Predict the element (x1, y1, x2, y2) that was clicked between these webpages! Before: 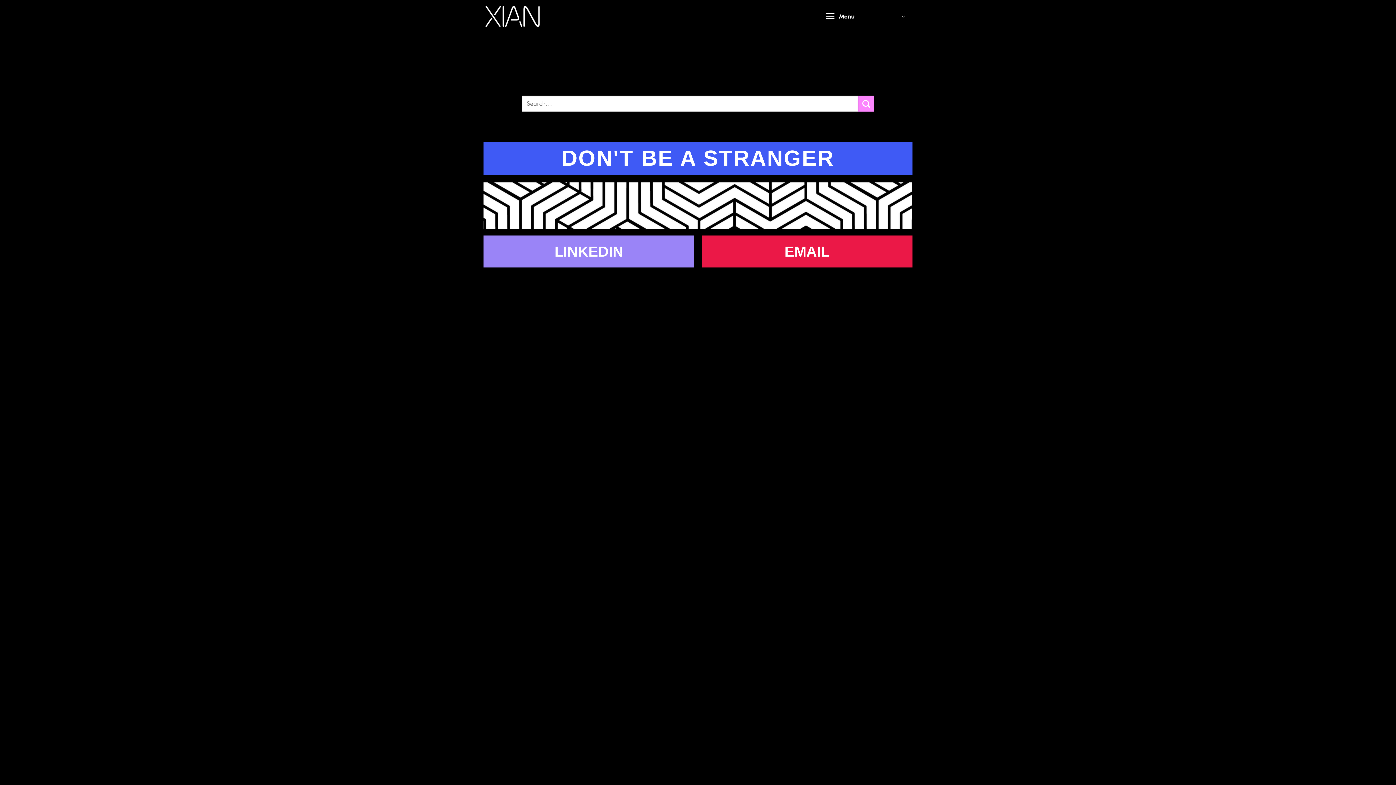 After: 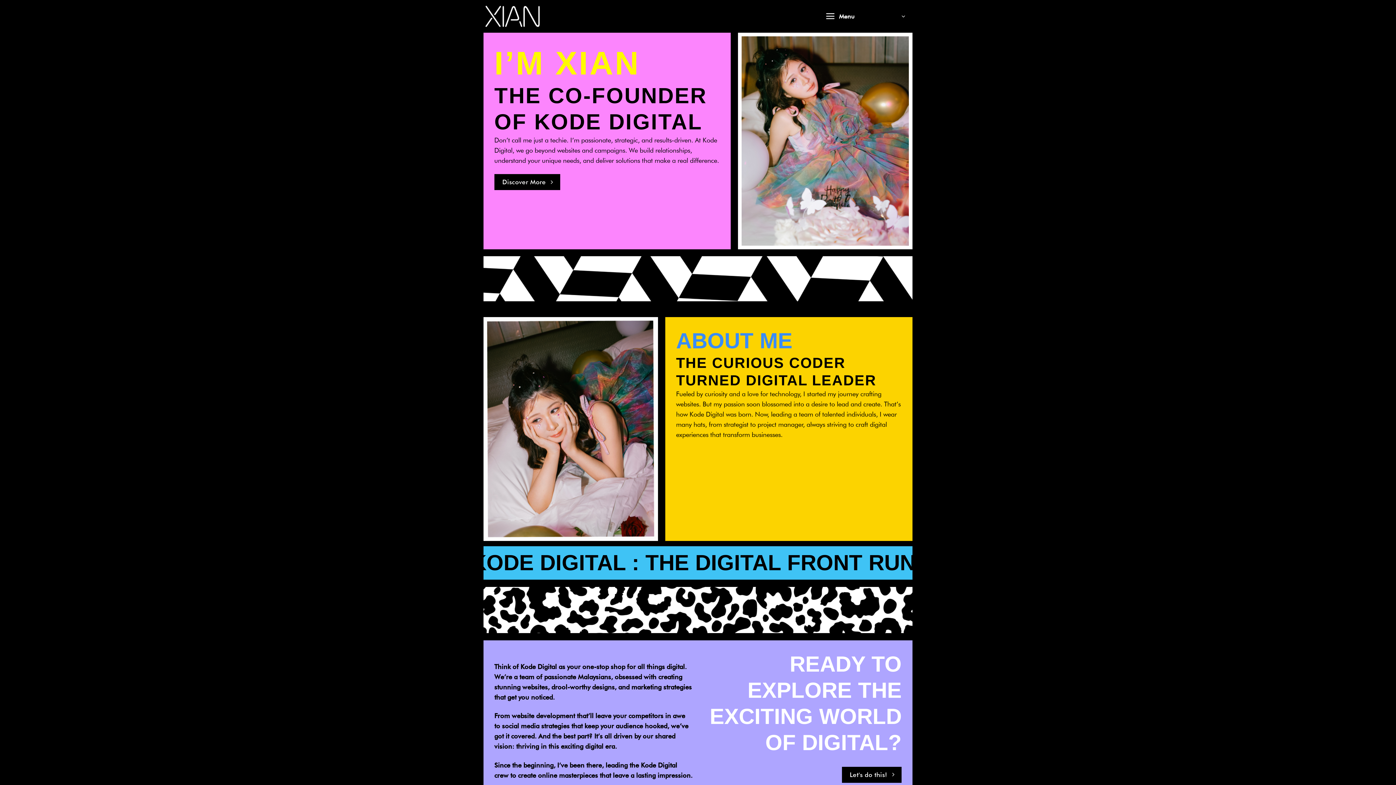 Action: bbox: (485, 3, 540, 28)